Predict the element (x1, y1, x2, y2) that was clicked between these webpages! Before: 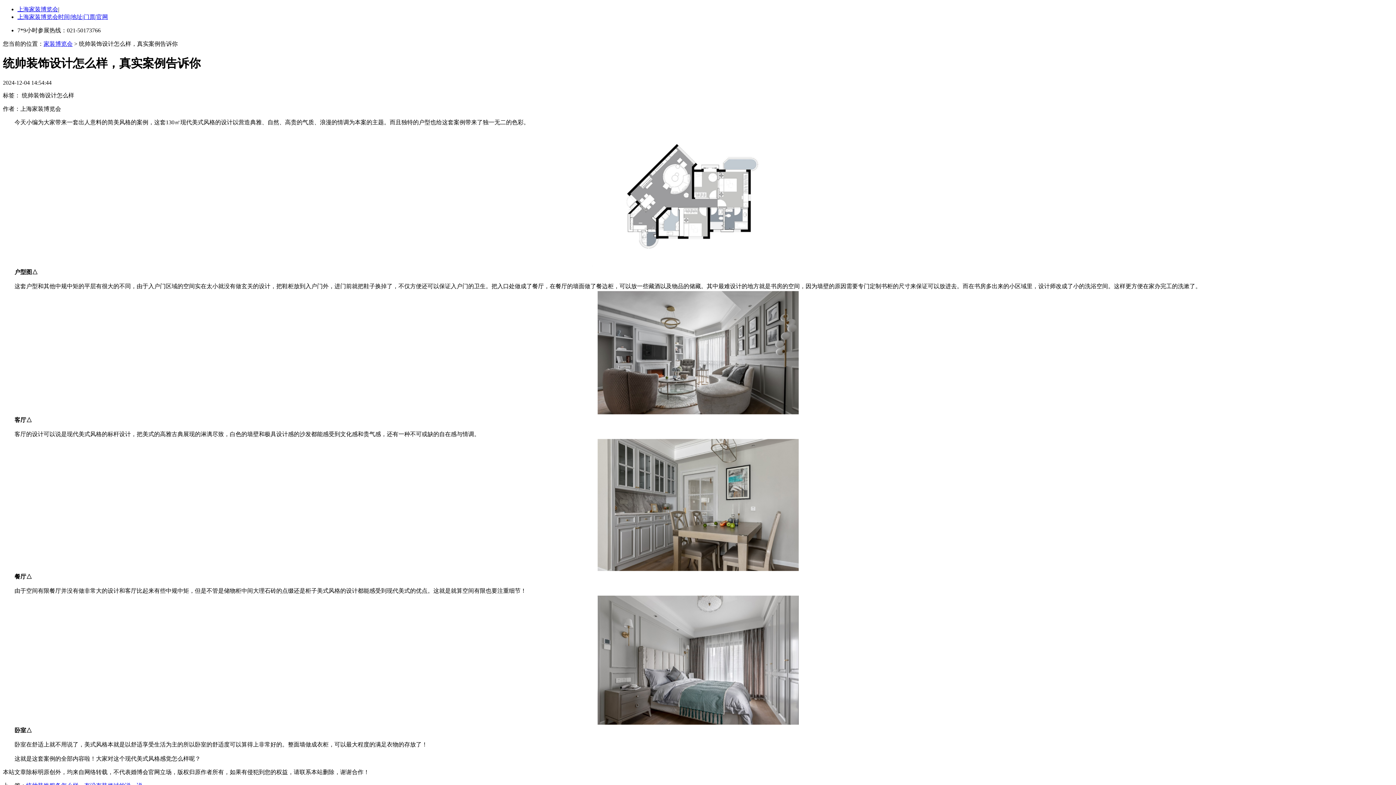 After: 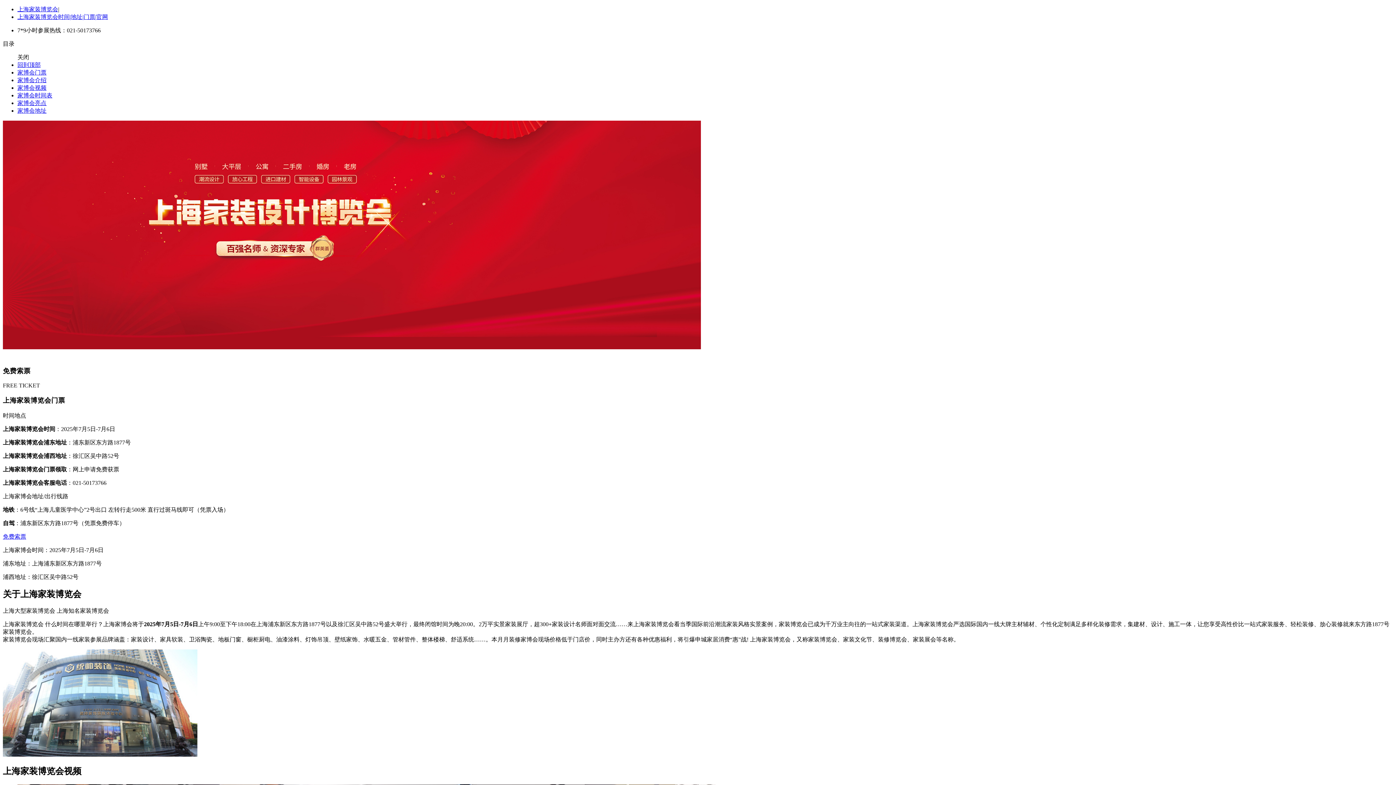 Action: label: 家装博览会 bbox: (43, 40, 72, 46)